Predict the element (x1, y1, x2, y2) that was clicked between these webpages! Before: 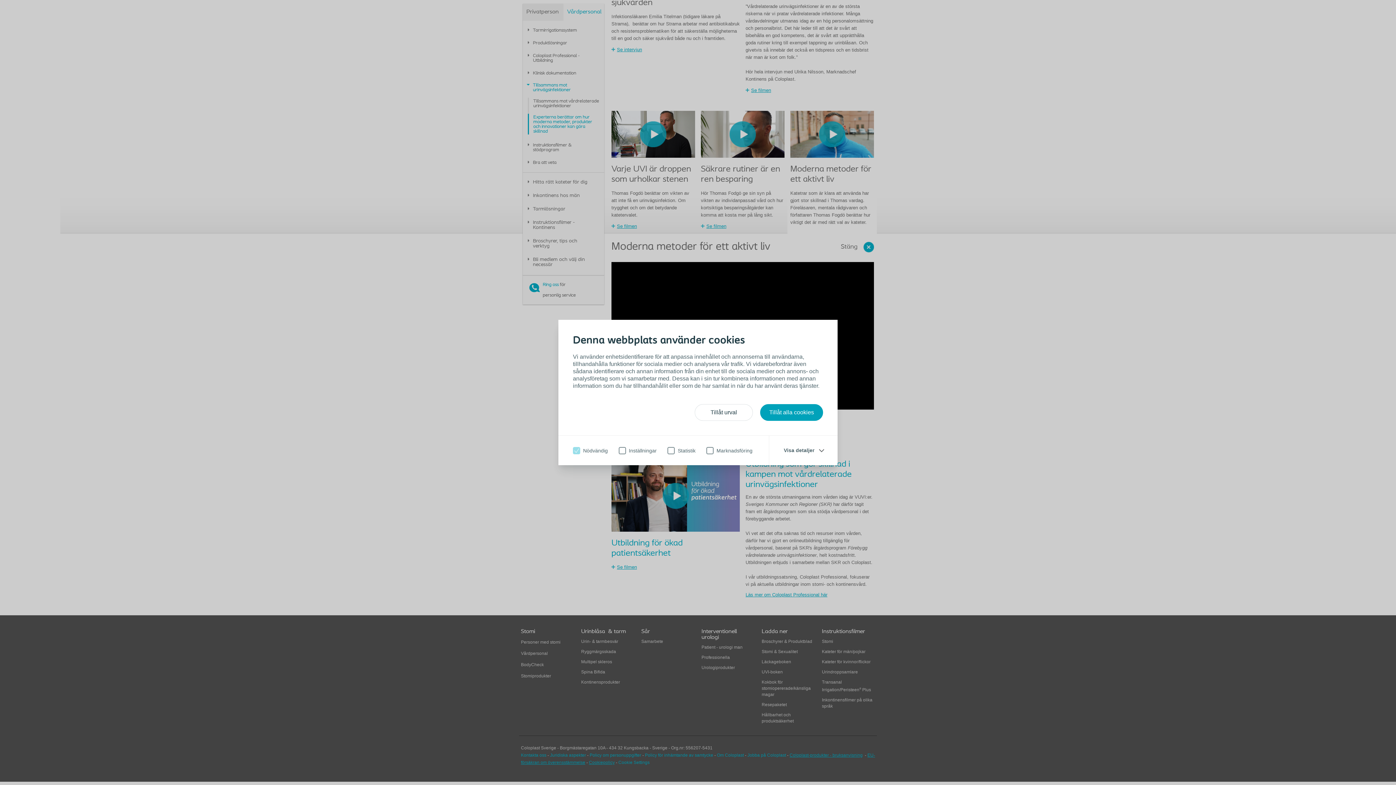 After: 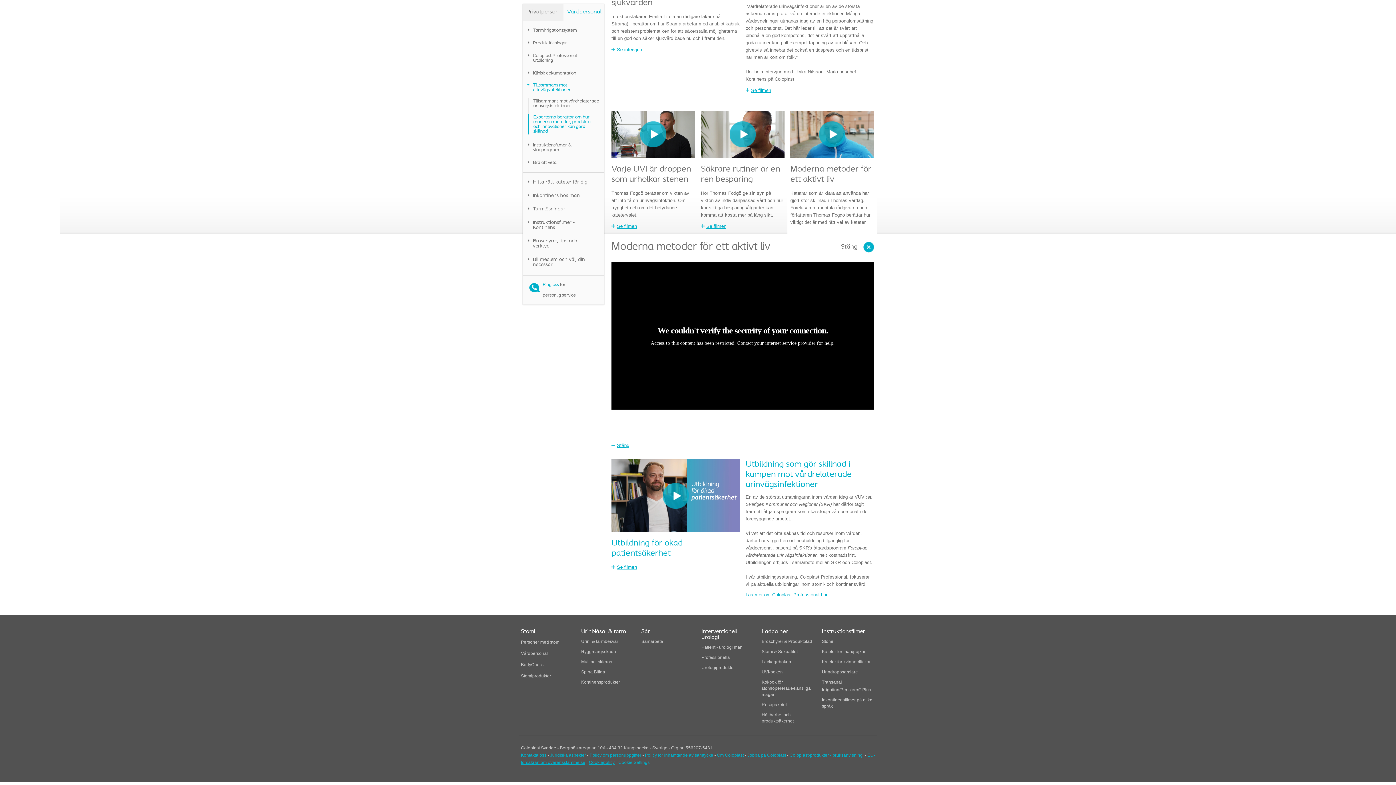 Action: label: Tillåt urval bbox: (694, 404, 753, 421)